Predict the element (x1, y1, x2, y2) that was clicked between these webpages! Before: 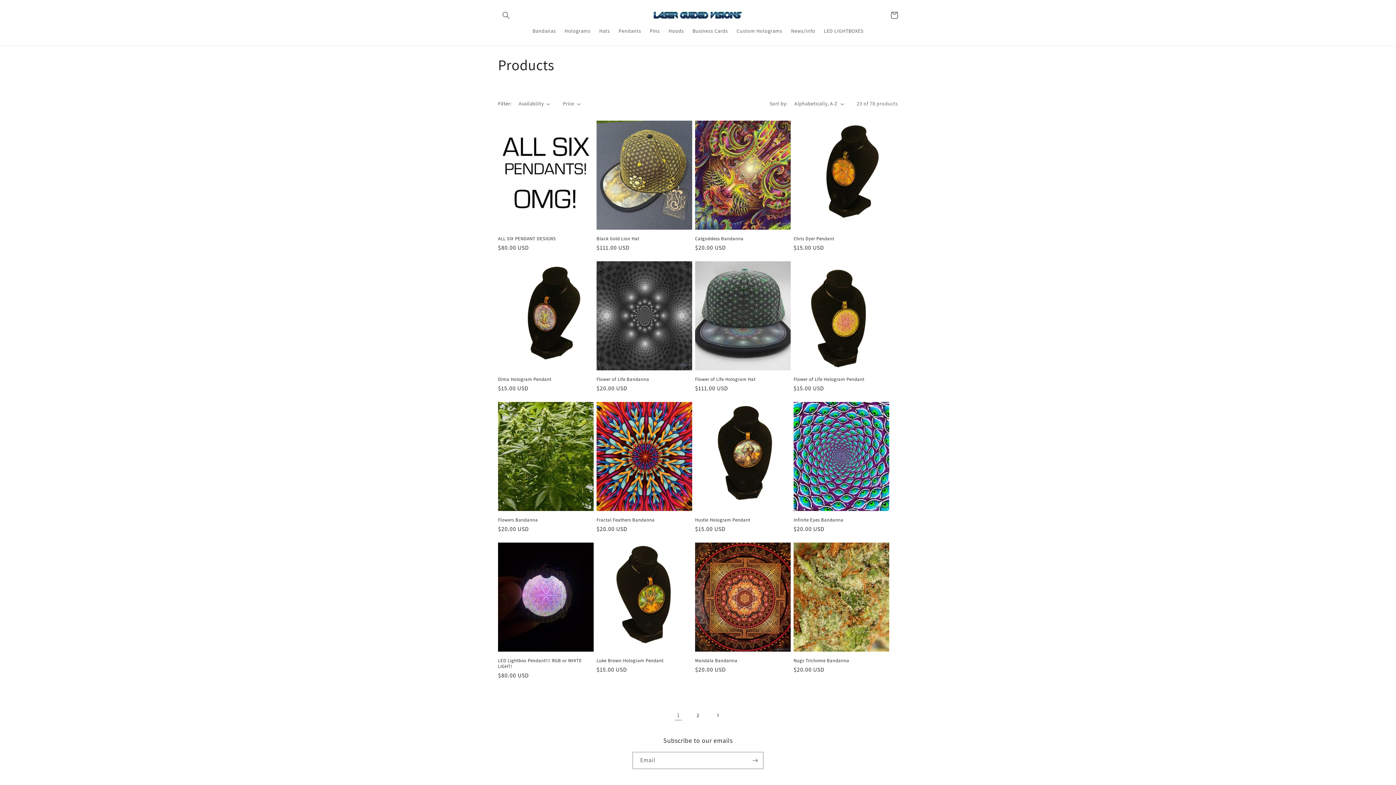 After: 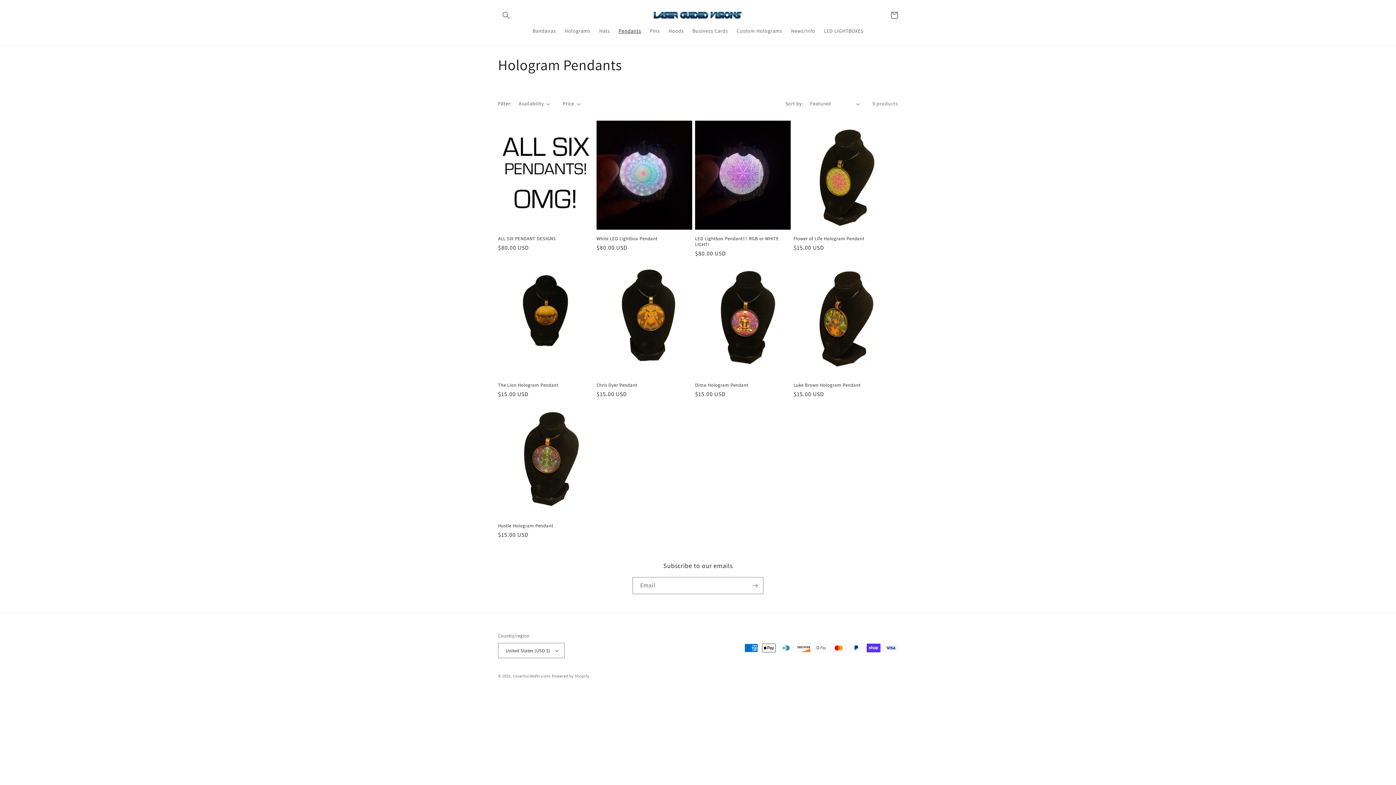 Action: bbox: (614, 23, 645, 38) label: Pendants